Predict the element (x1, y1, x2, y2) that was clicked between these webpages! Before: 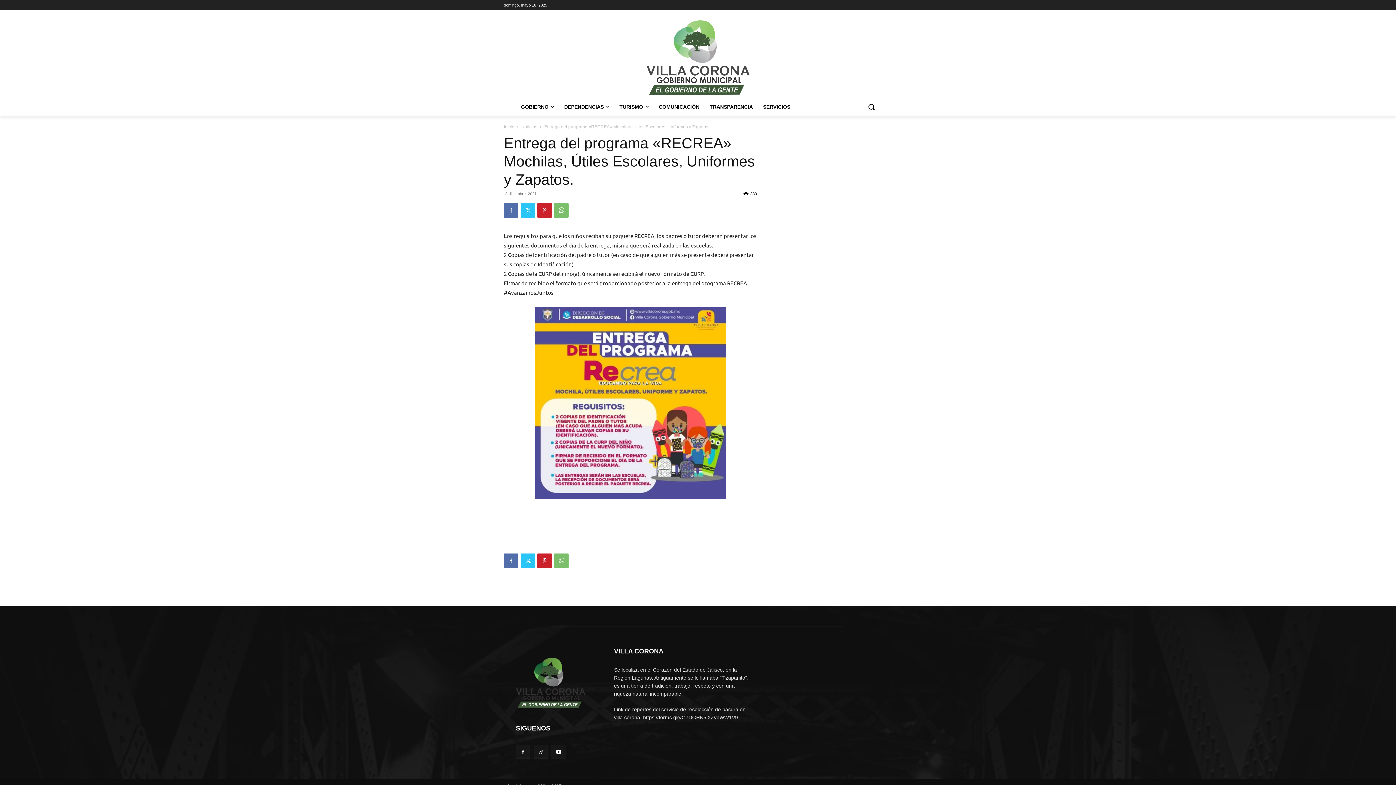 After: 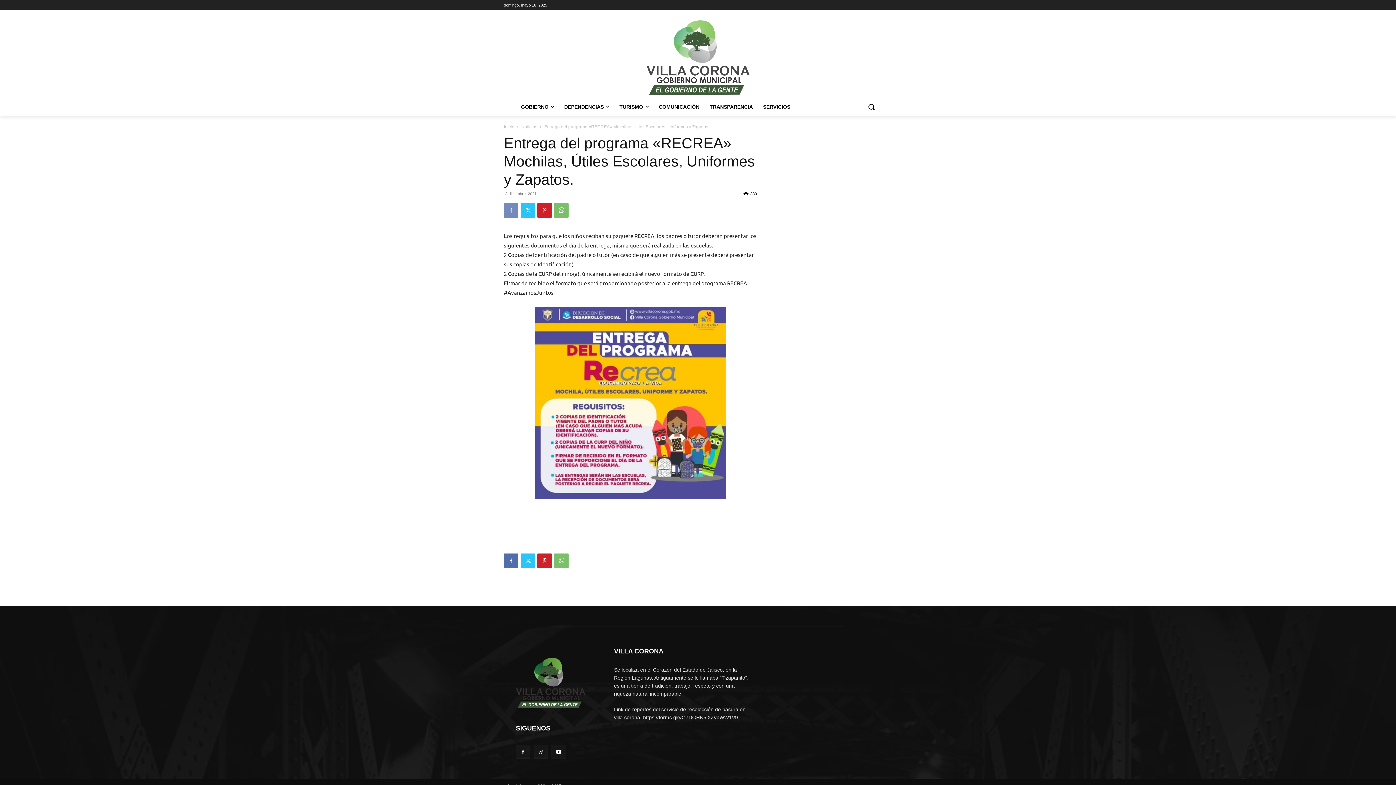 Action: bbox: (504, 203, 518, 217)